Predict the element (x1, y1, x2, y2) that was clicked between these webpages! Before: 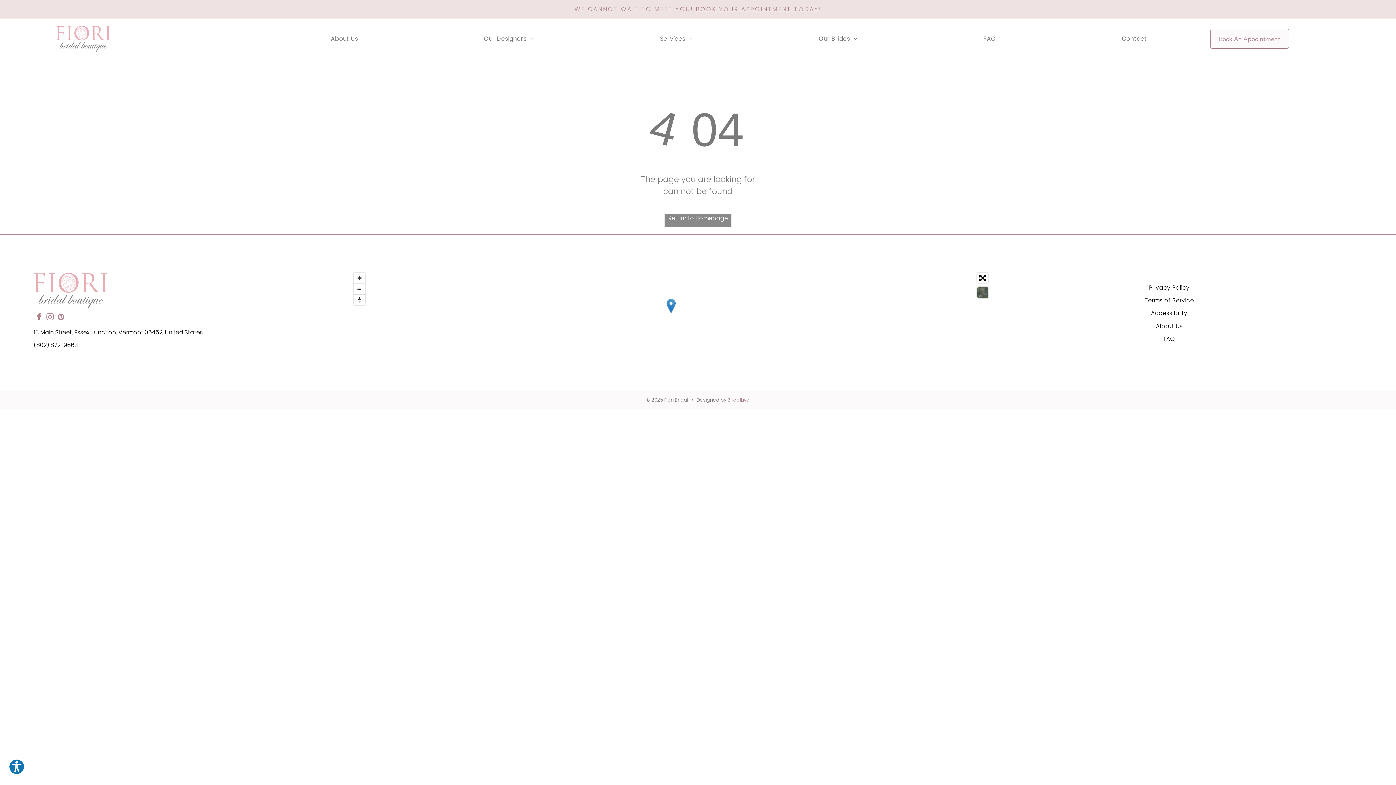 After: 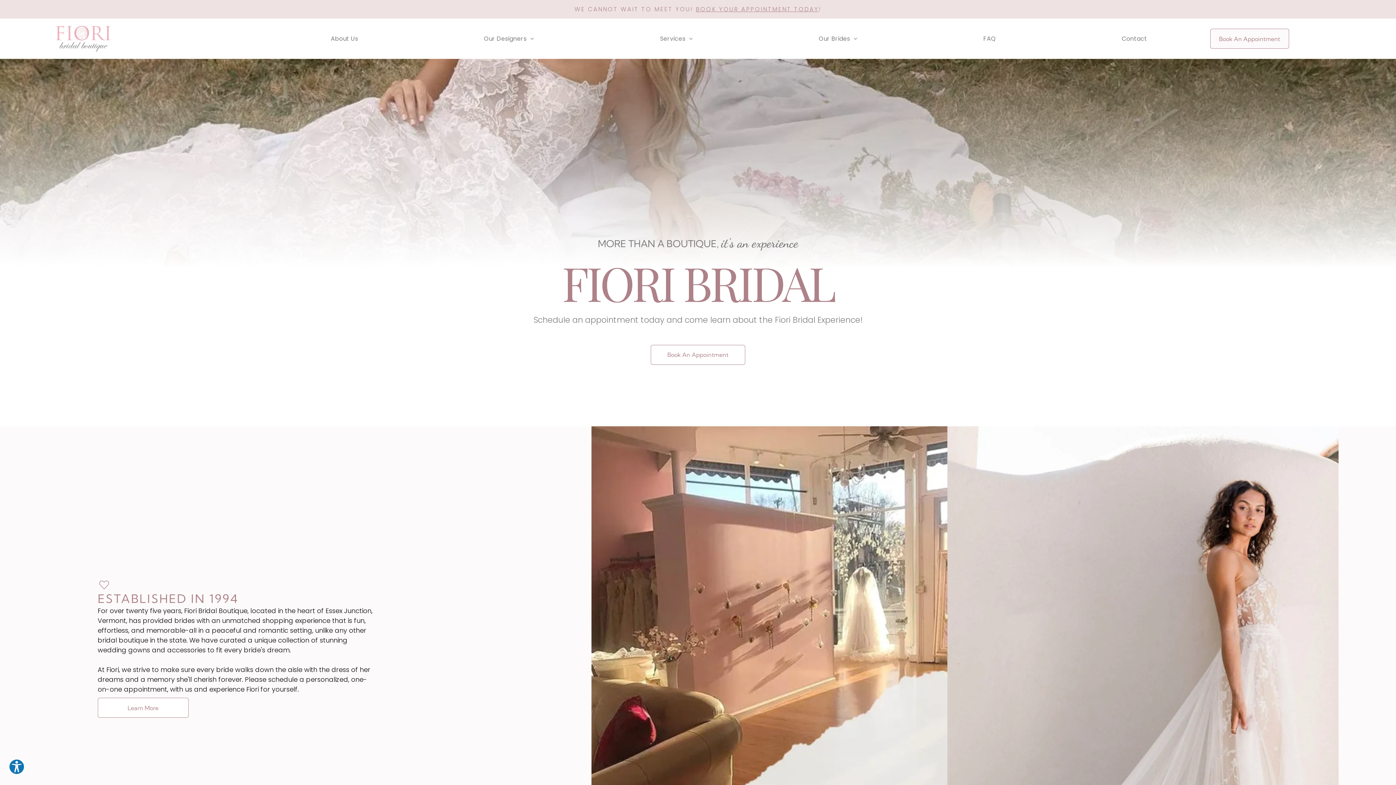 Action: bbox: (664, 213, 731, 227) label: Return to Homepage